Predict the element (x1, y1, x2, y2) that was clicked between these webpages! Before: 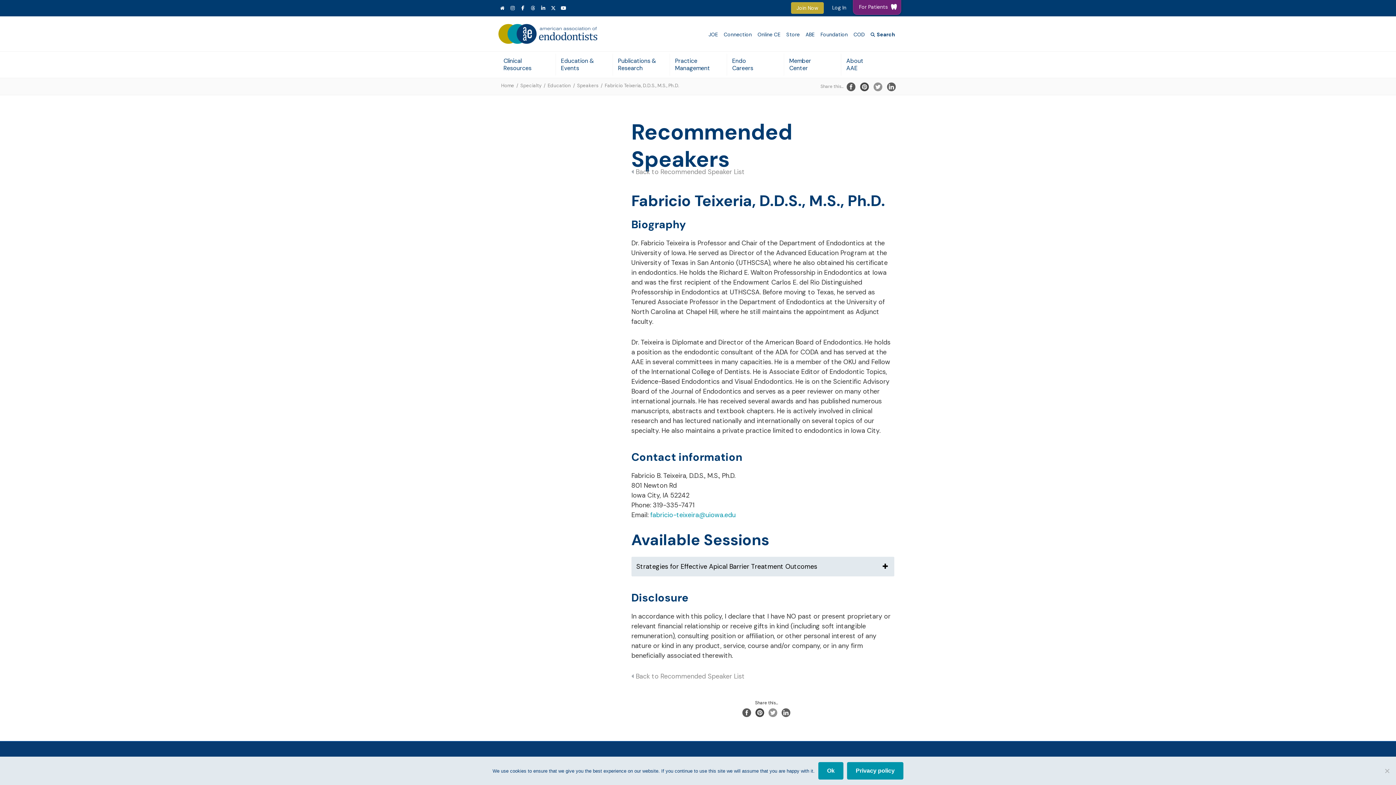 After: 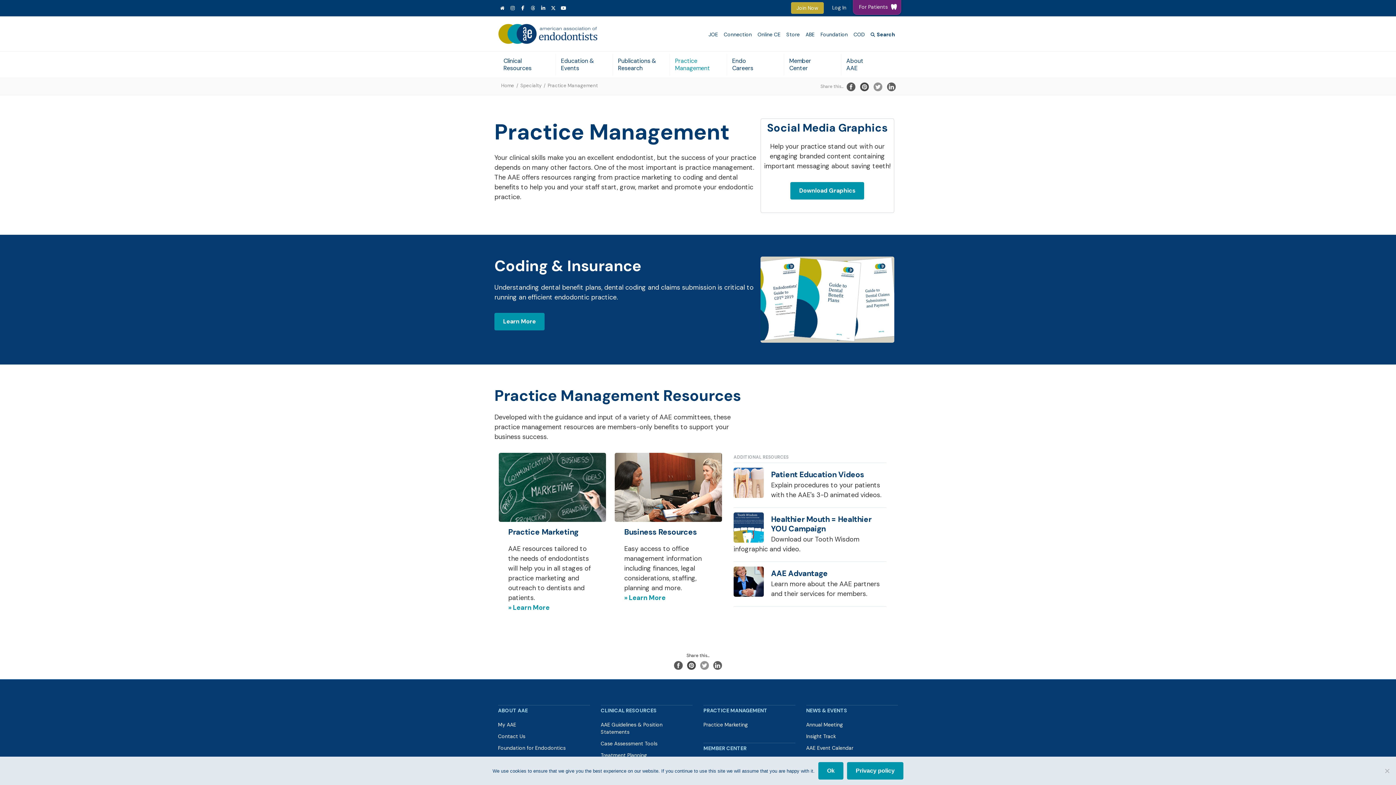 Action: label: Practice Management bbox: (670, 53, 726, 75)